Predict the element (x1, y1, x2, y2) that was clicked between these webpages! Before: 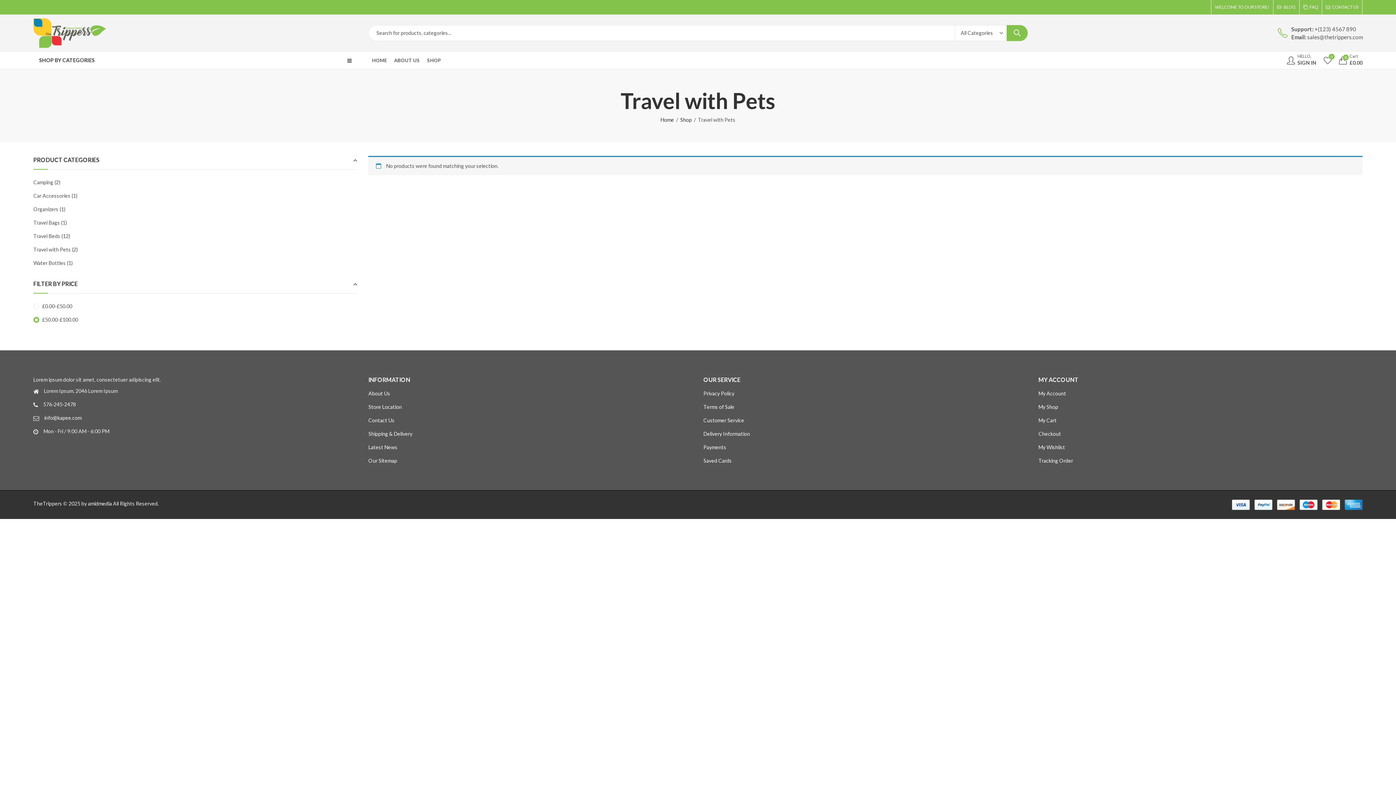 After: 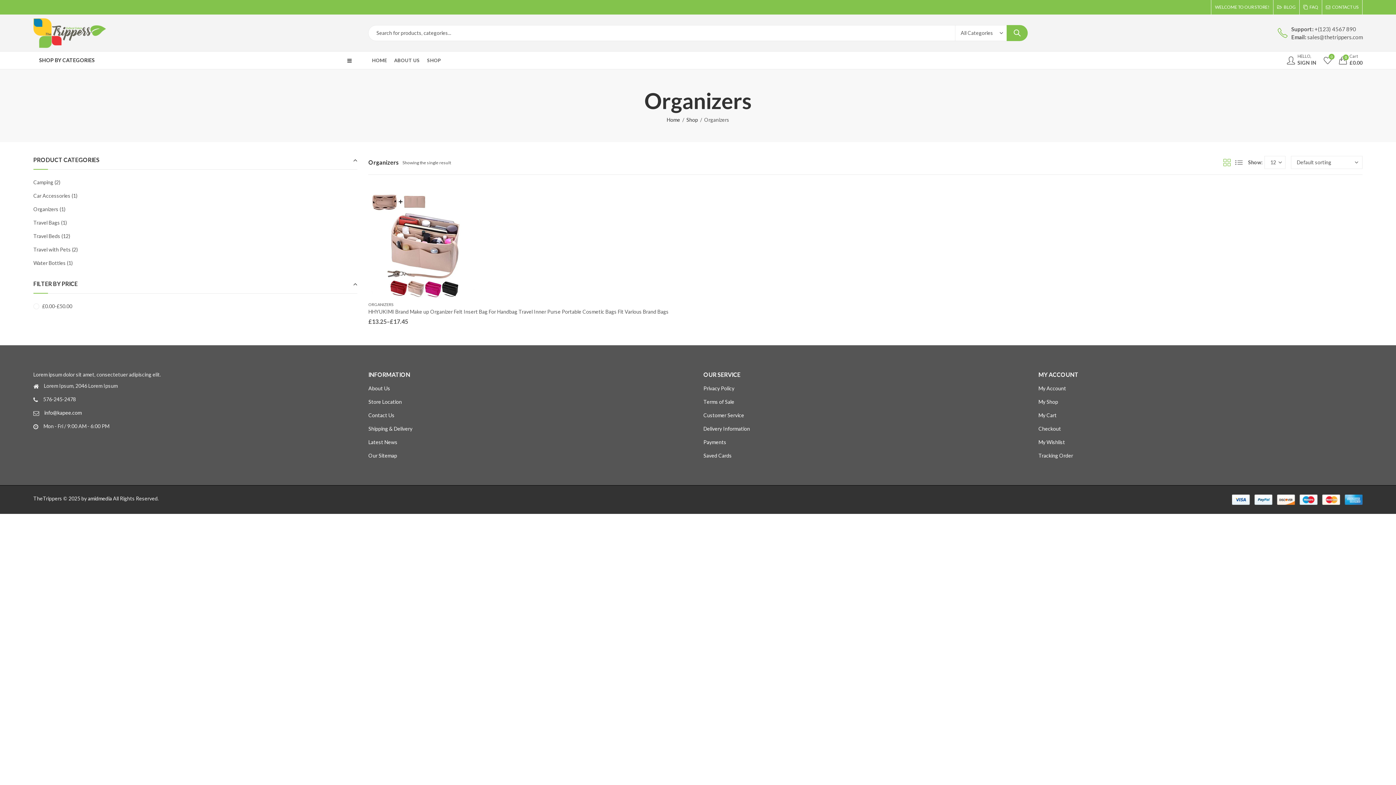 Action: bbox: (33, 206, 58, 212) label: Organizers